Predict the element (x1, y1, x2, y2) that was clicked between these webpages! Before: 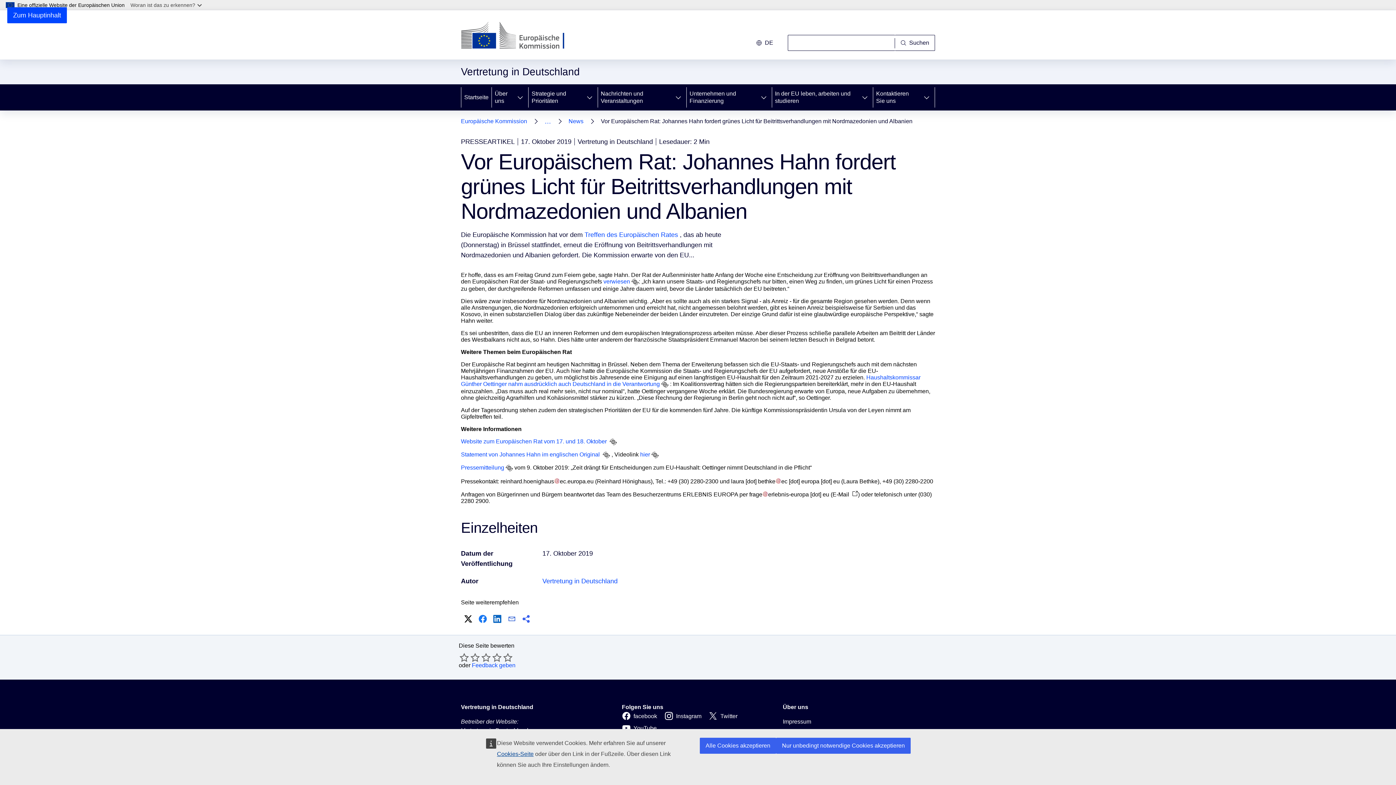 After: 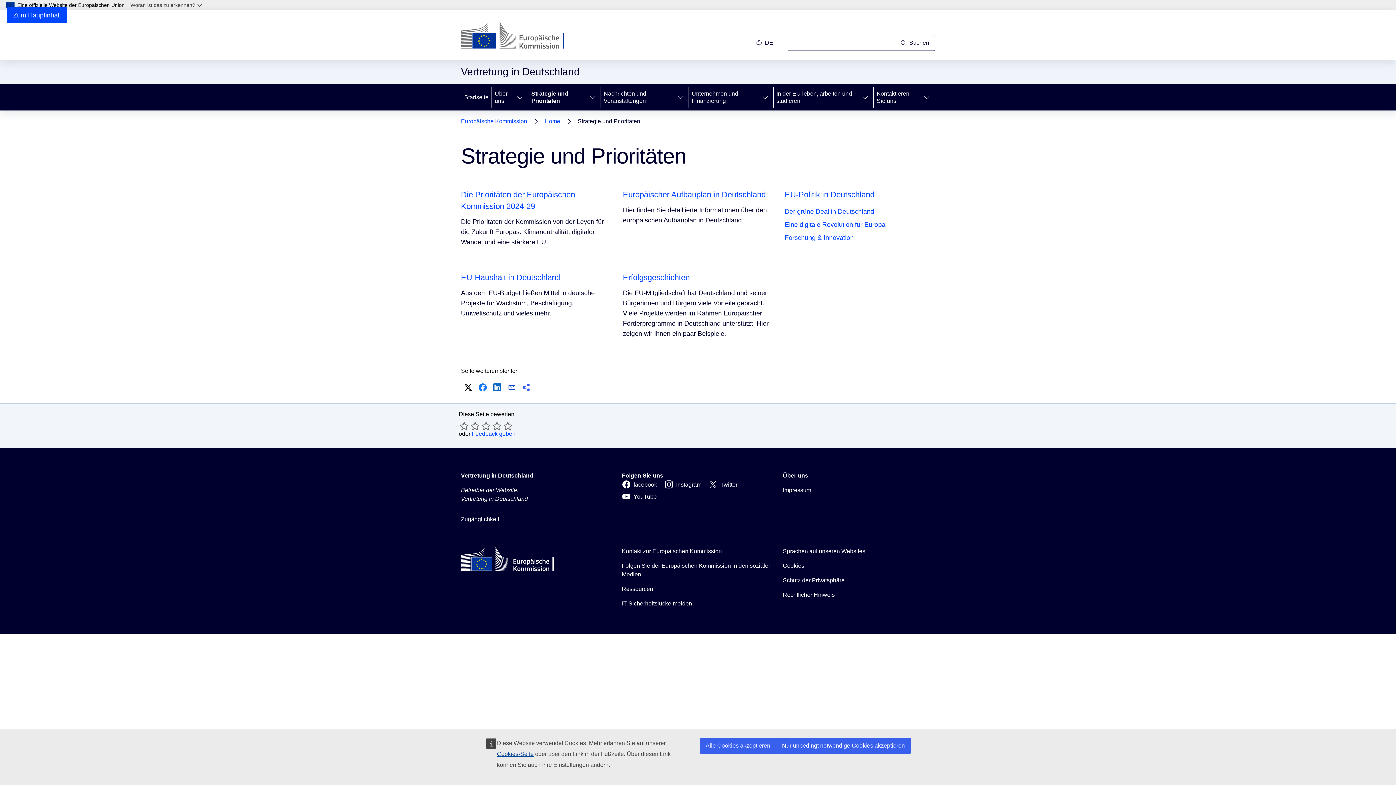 Action: bbox: (528, 84, 581, 110) label: Strategie und Prioritäten